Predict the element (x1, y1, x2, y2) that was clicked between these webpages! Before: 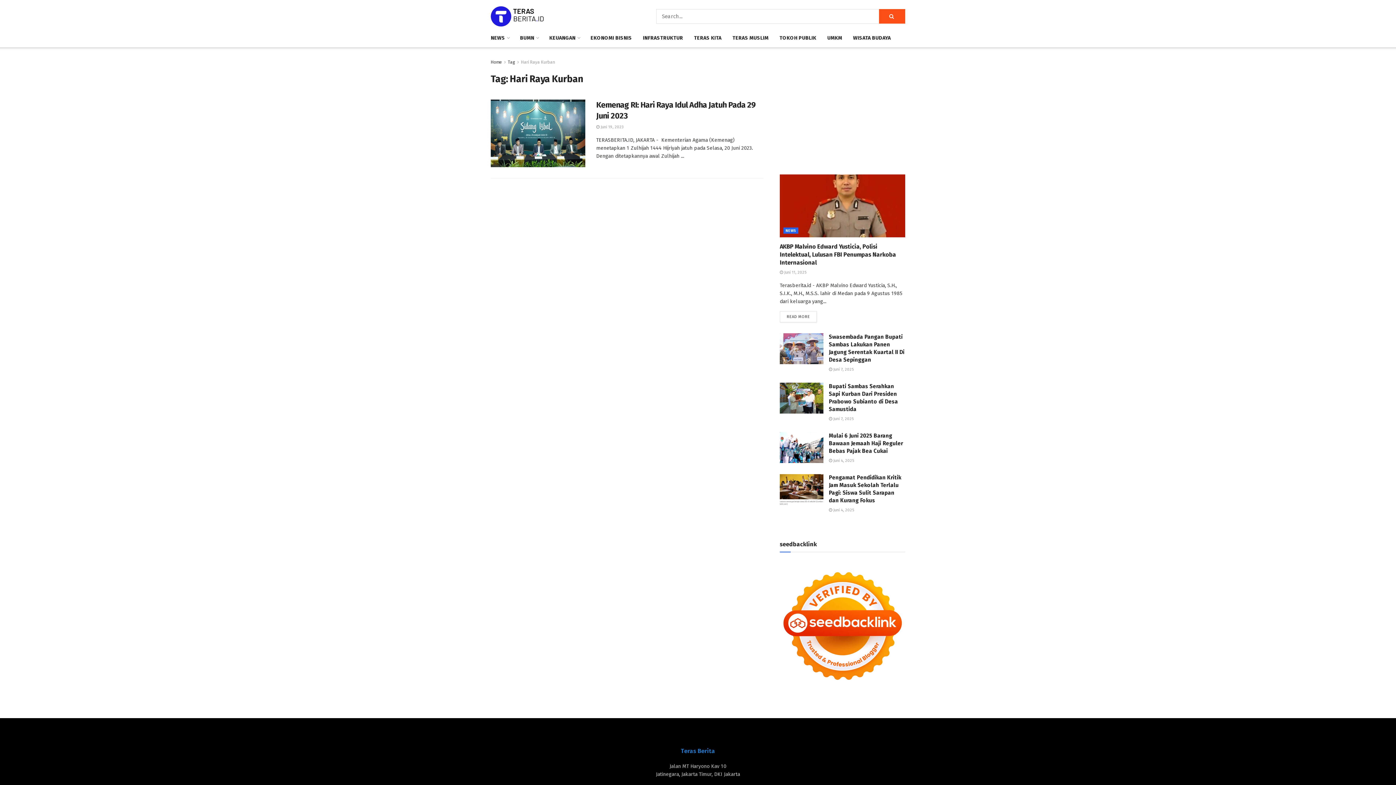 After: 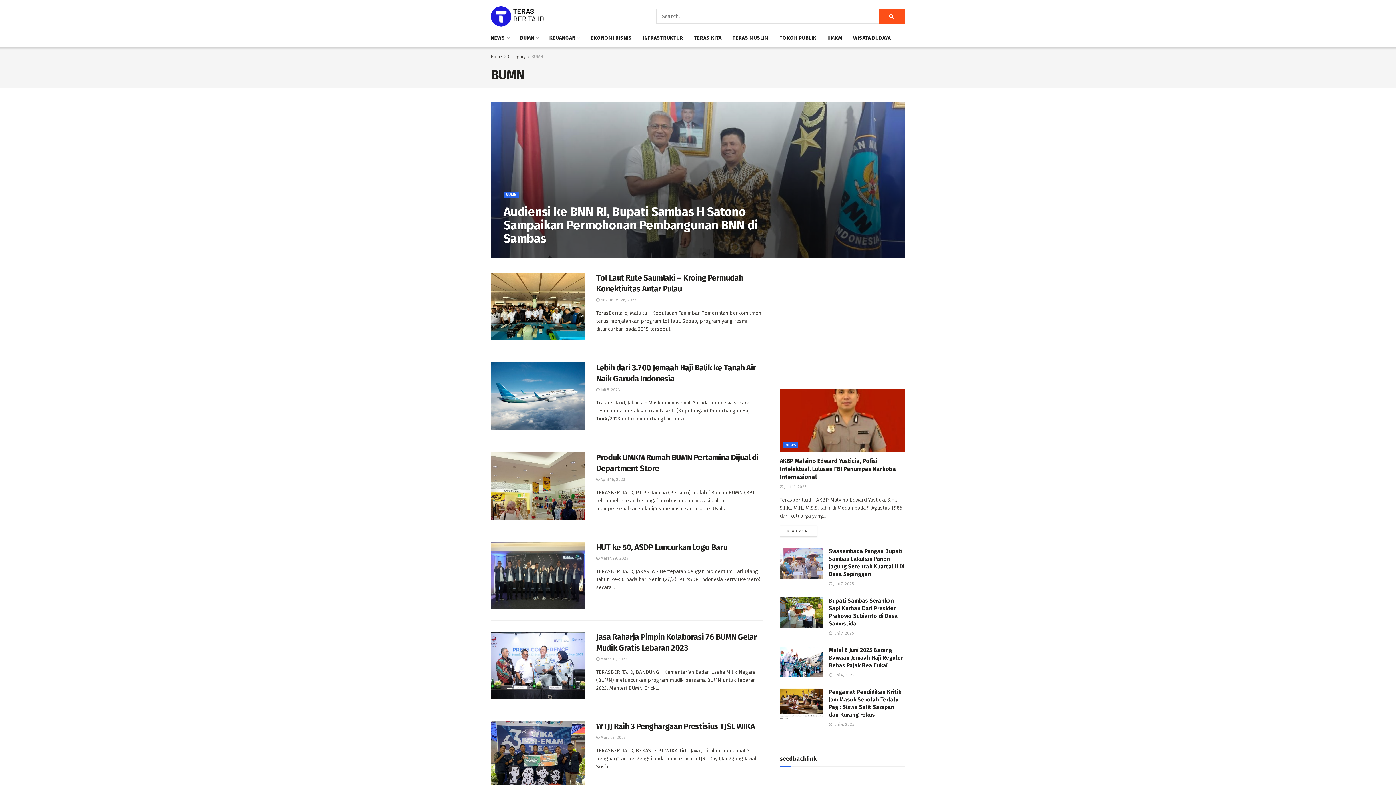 Action: bbox: (520, 32, 538, 43) label: BUMN